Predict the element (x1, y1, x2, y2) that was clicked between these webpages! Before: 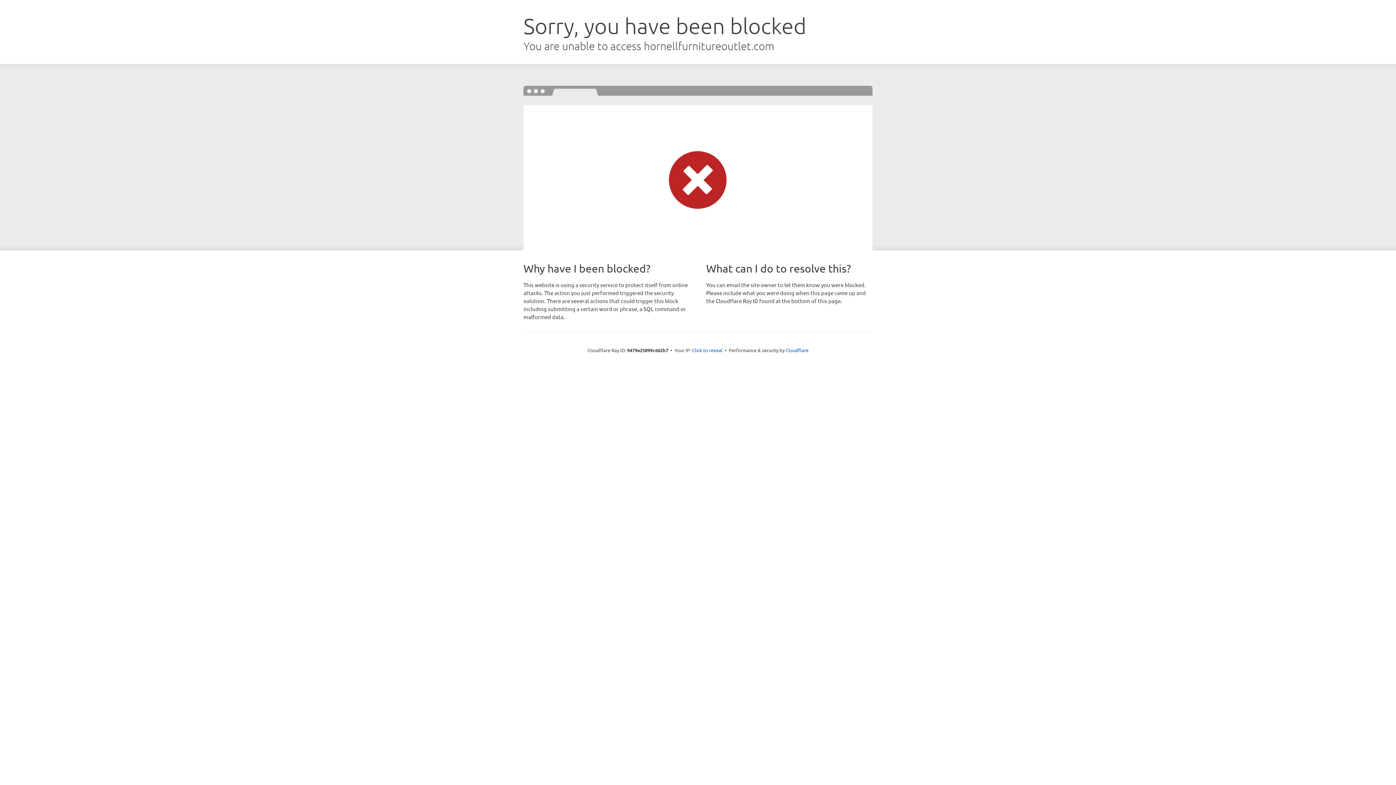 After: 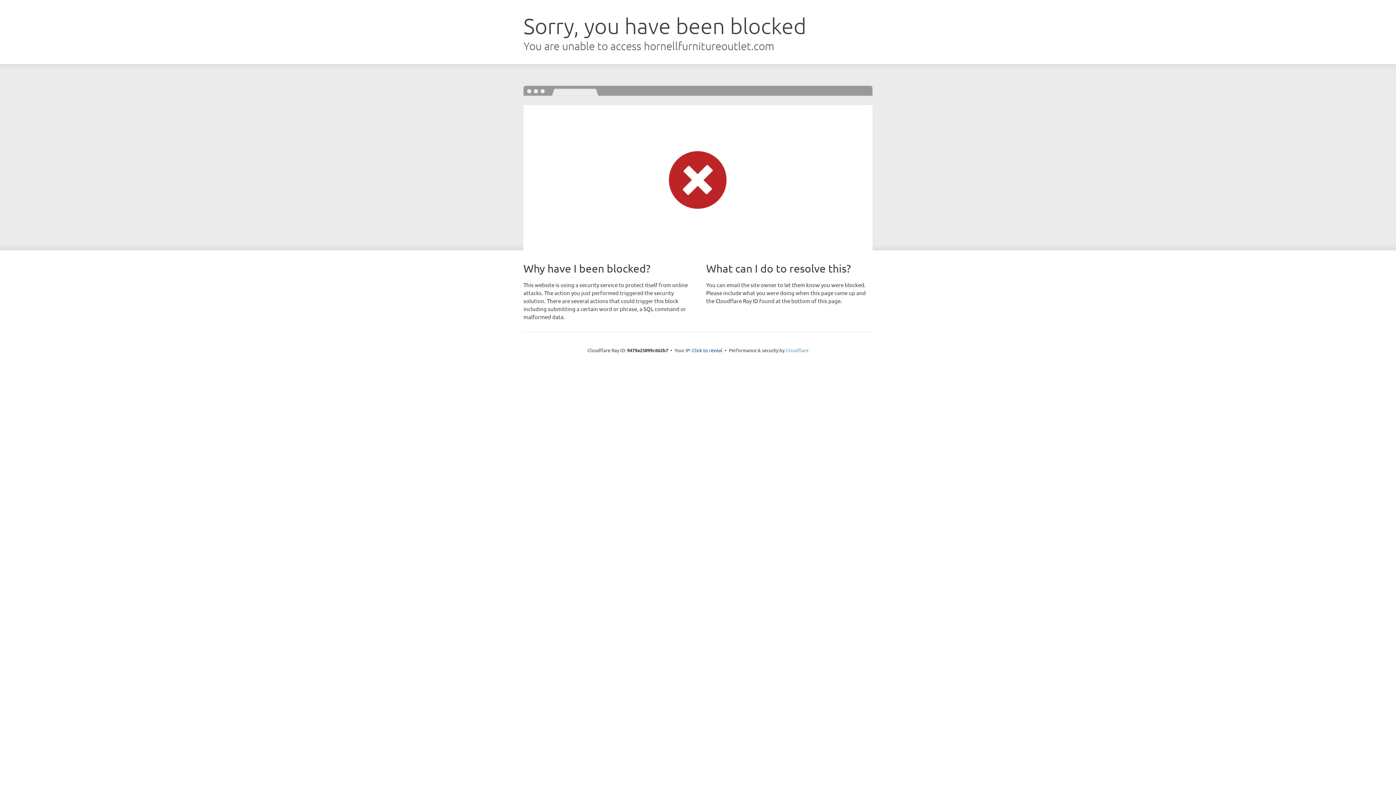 Action: bbox: (785, 347, 808, 353) label: Cloudflare